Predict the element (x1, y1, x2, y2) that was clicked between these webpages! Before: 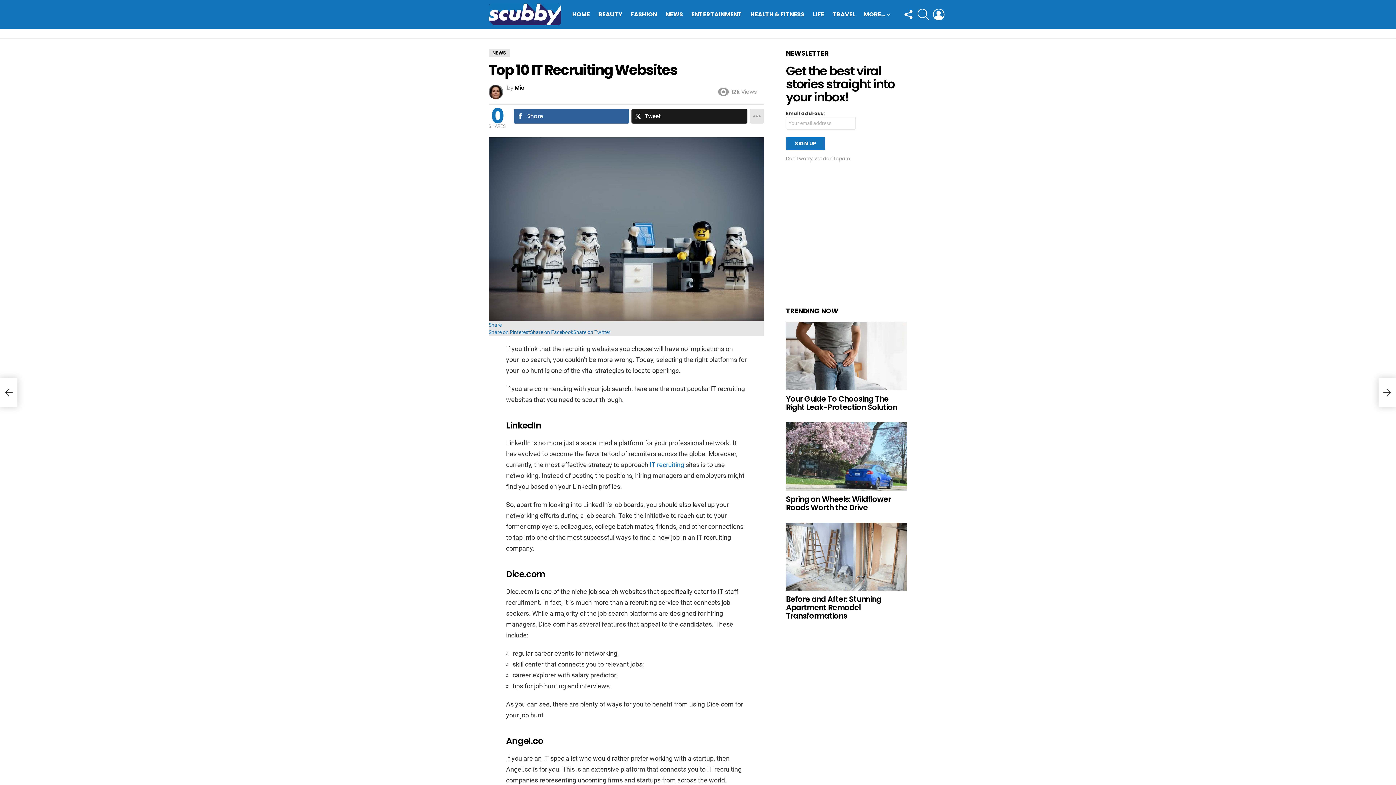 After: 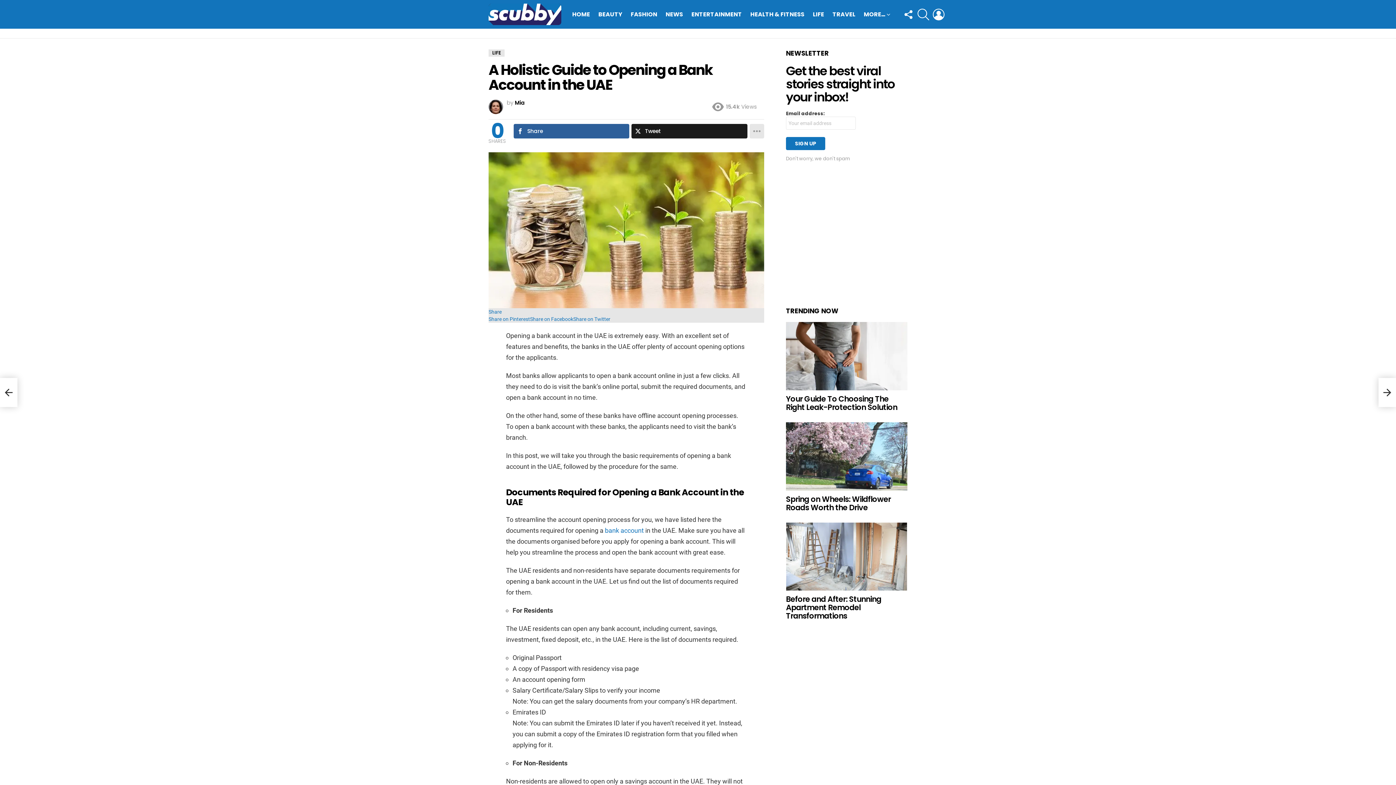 Action: label: A Holistic Guide to Opening a Bank Account in the UAE bbox: (0, 378, 17, 407)